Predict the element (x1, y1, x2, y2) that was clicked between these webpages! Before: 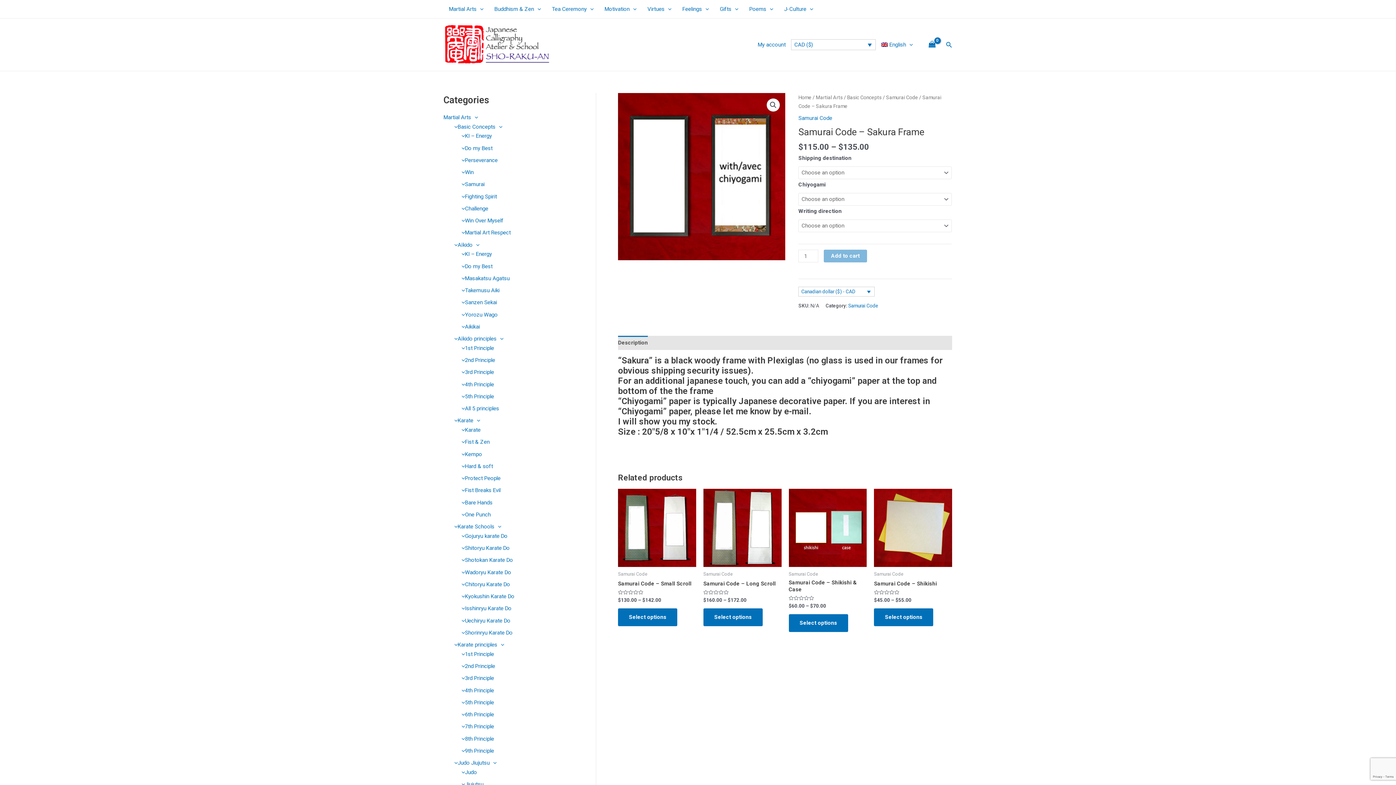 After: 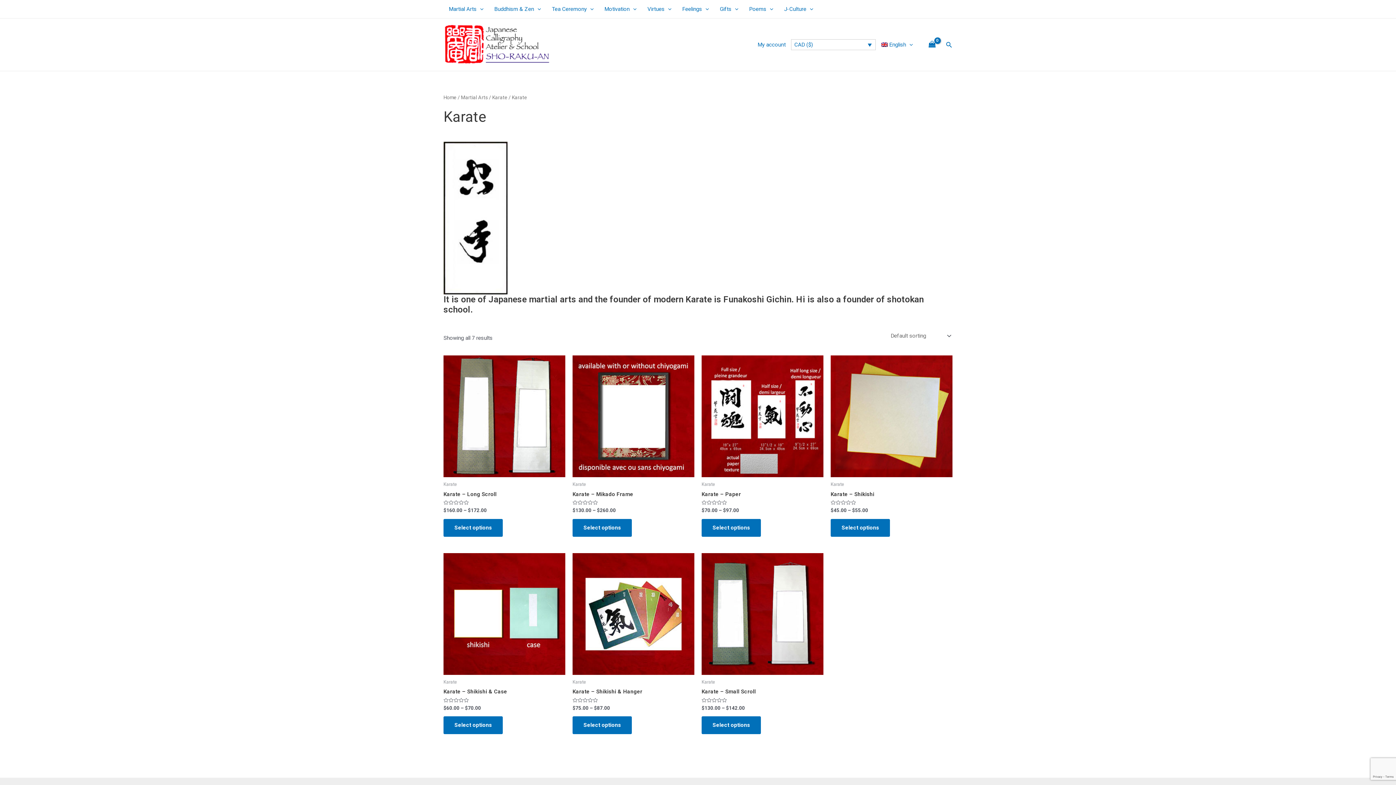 Action: bbox: (458, 426, 480, 433) label: Karate